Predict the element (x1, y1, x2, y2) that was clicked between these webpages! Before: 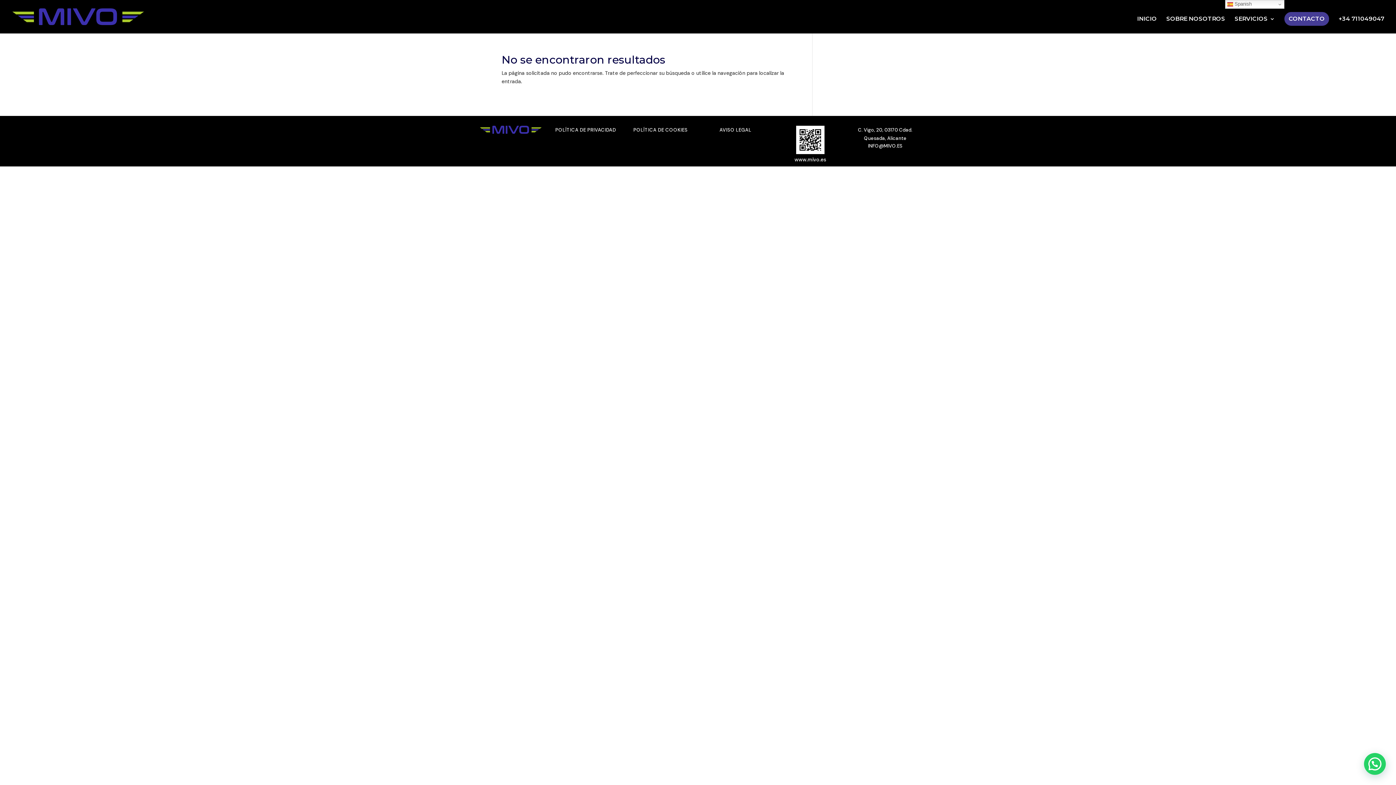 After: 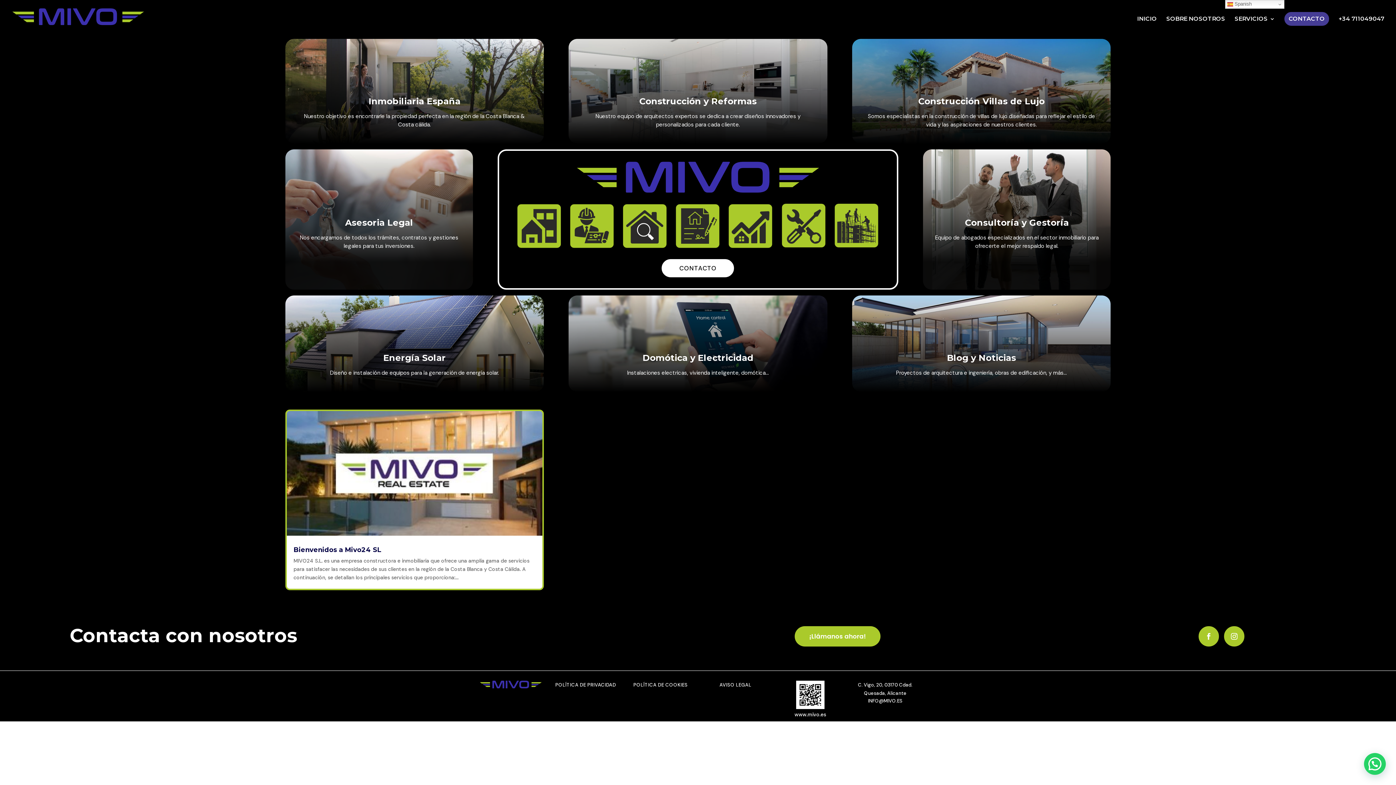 Action: bbox: (1137, 16, 1157, 33) label: INICIO